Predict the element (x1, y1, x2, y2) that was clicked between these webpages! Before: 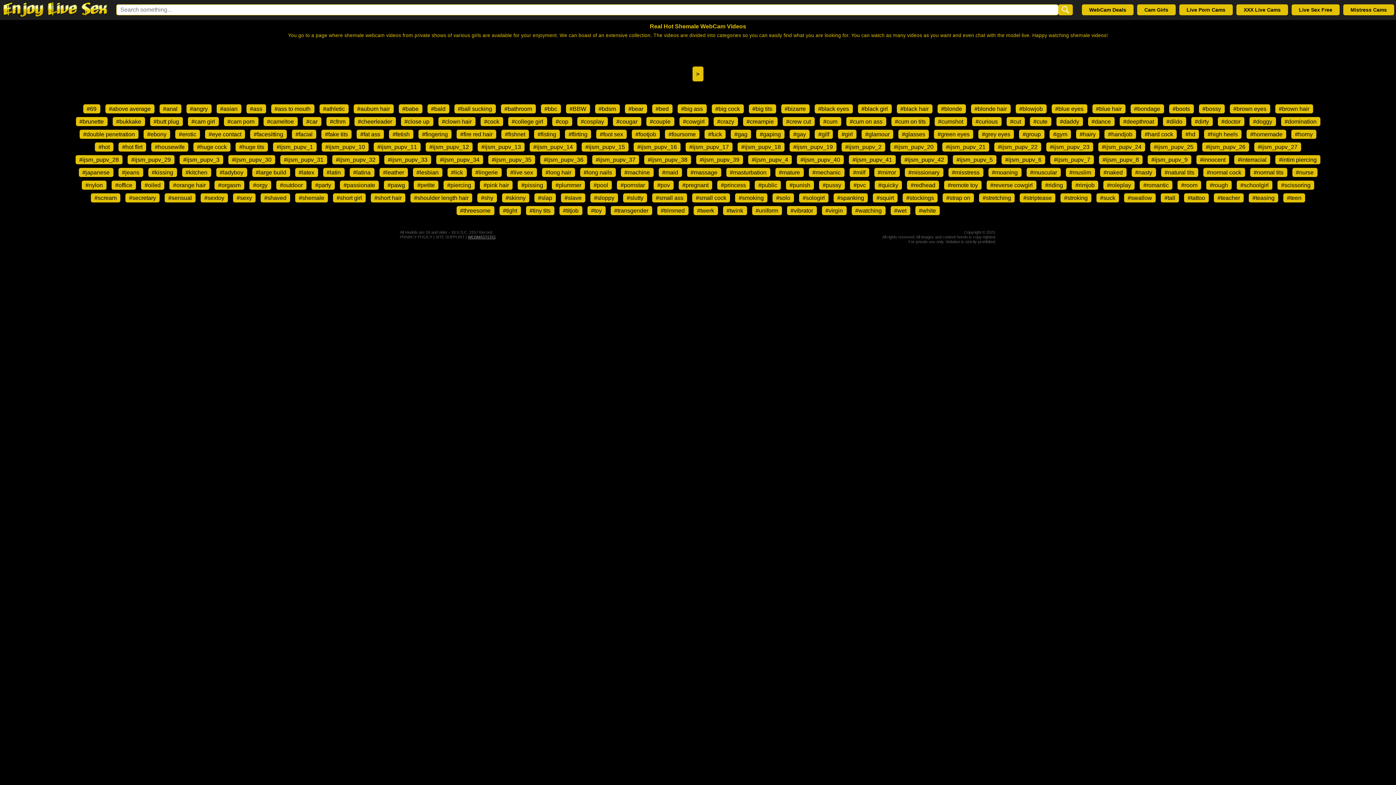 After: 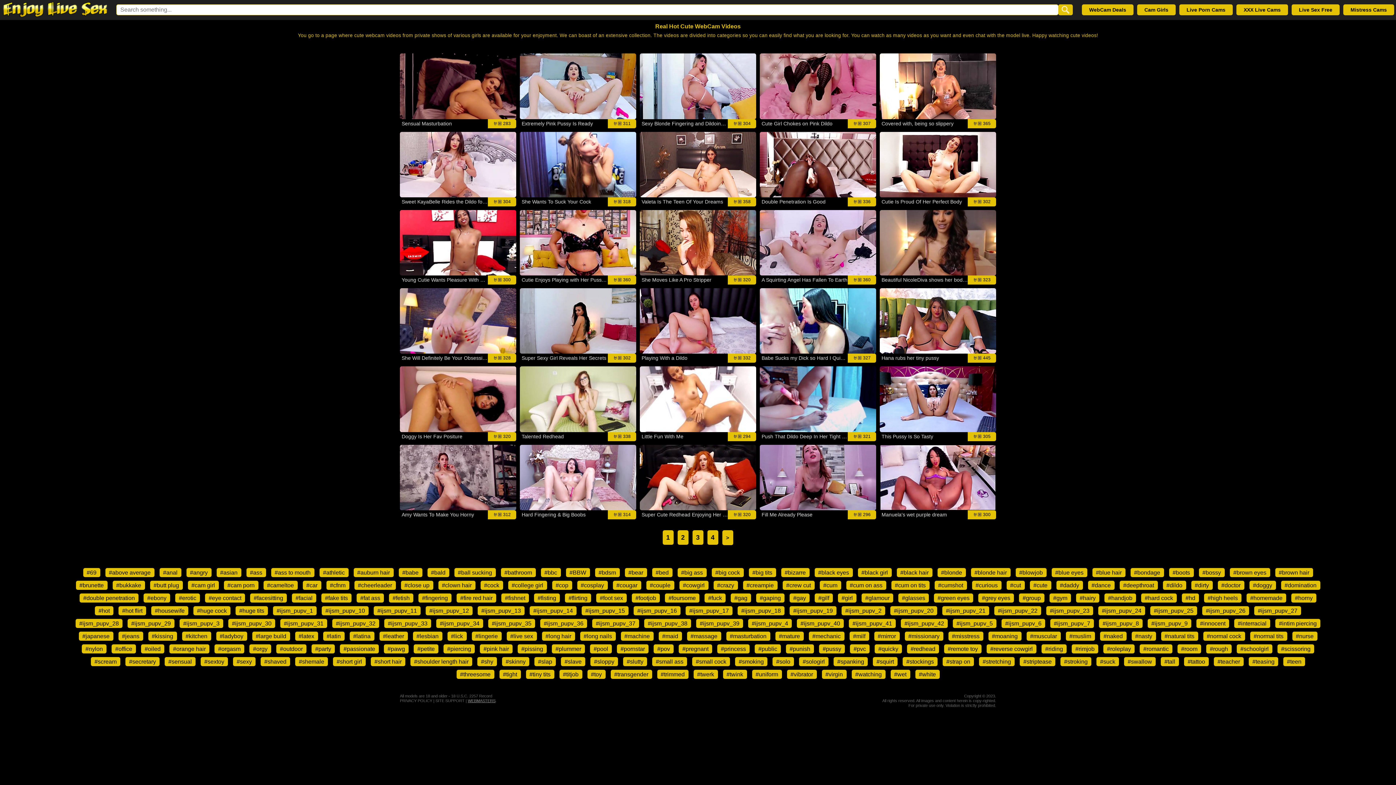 Action: bbox: (1030, 117, 1051, 126) label: #cute